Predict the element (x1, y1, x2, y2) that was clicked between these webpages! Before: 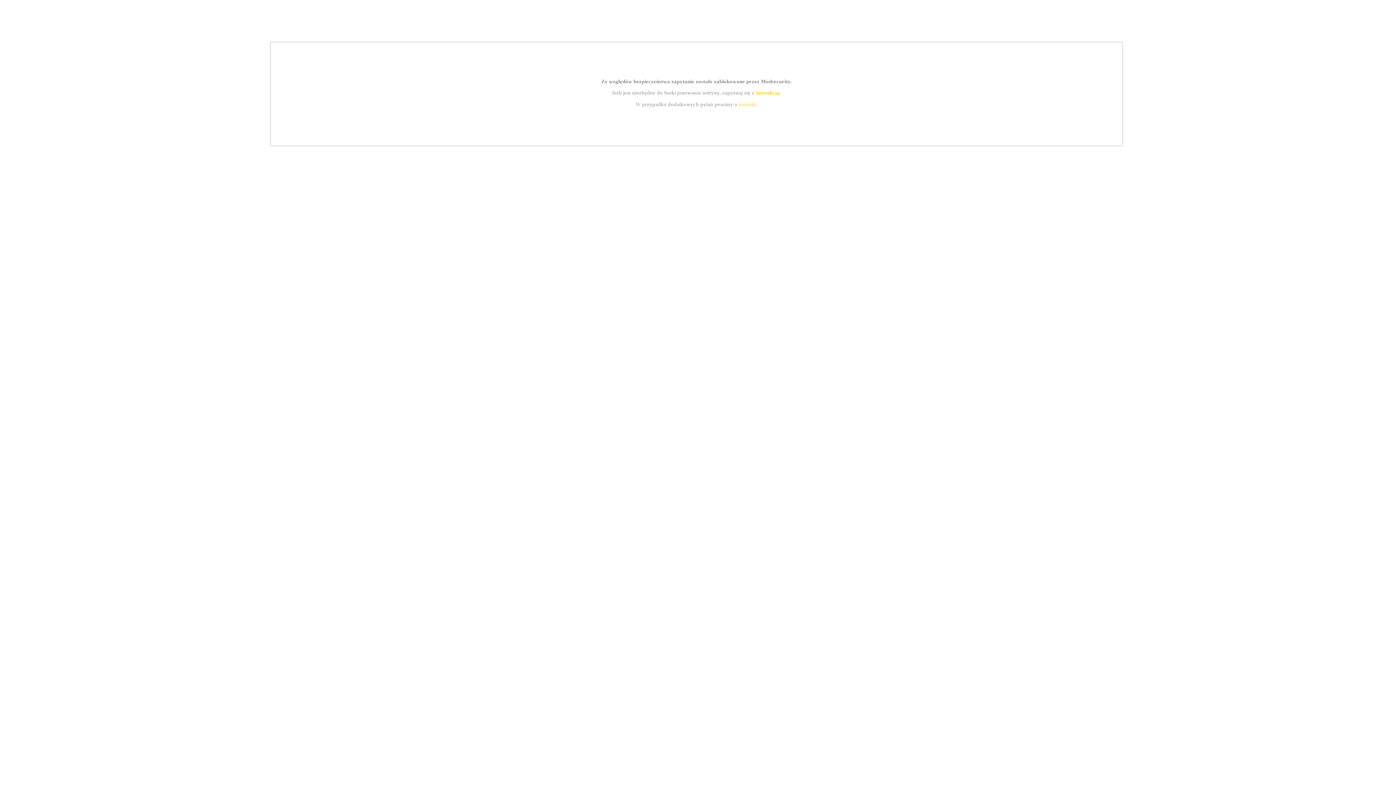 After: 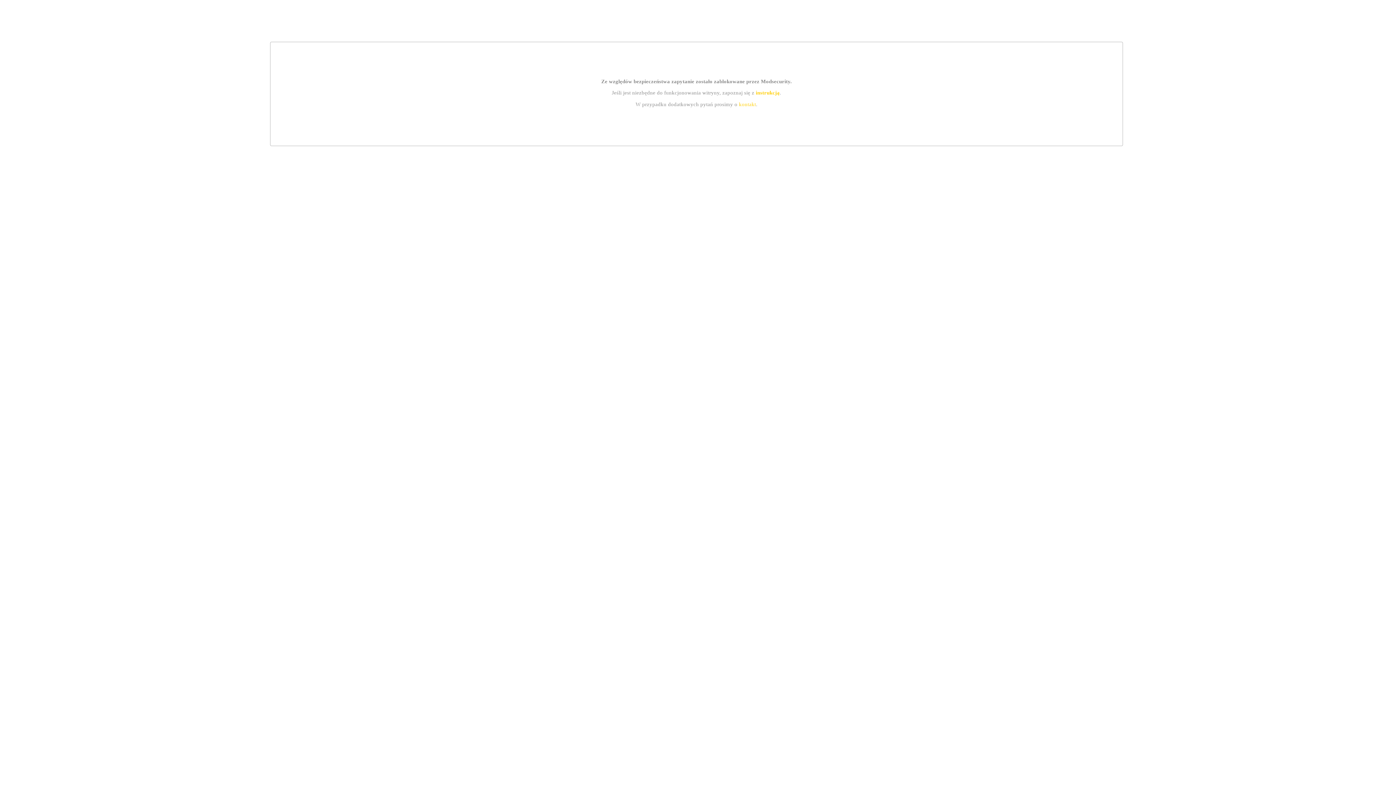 Action: label: instrukcją bbox: (755, 89, 779, 95)